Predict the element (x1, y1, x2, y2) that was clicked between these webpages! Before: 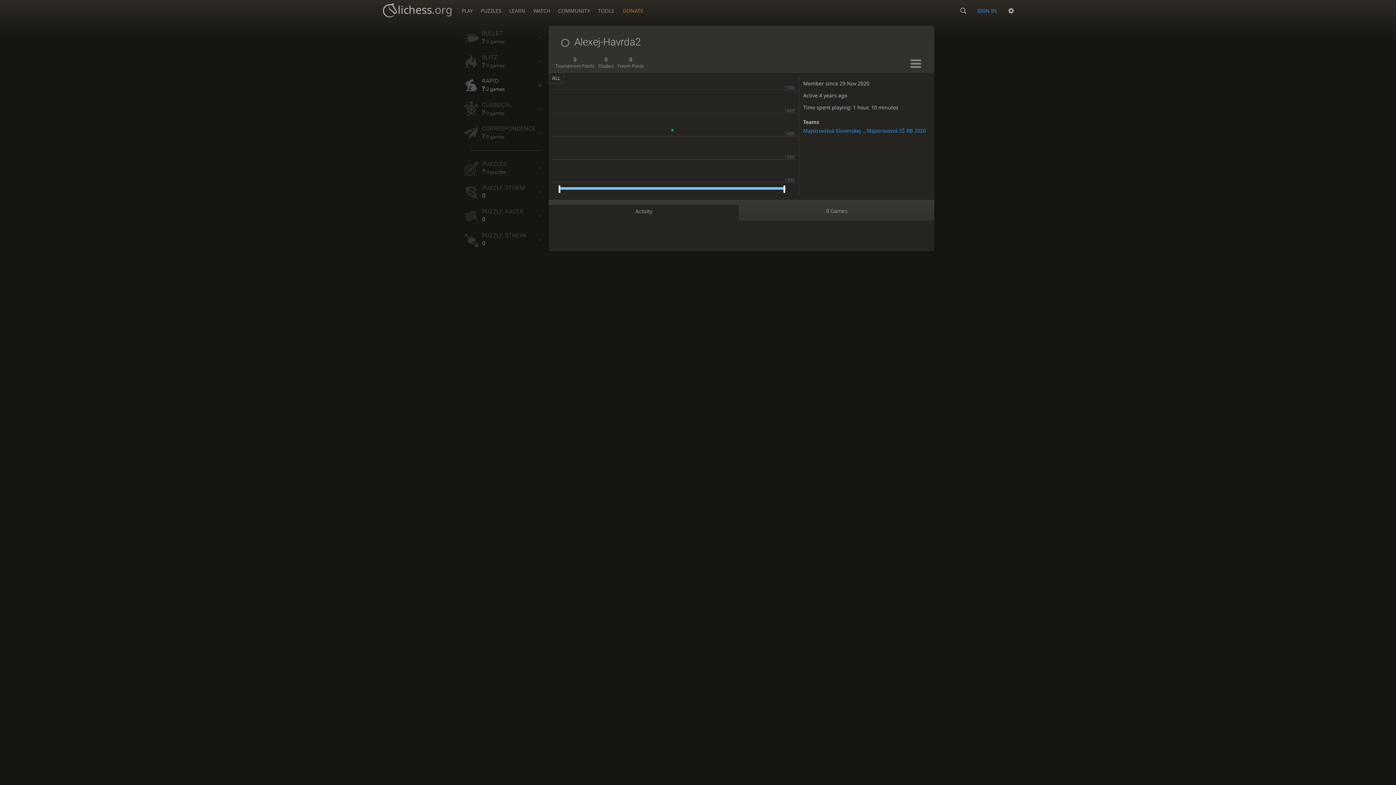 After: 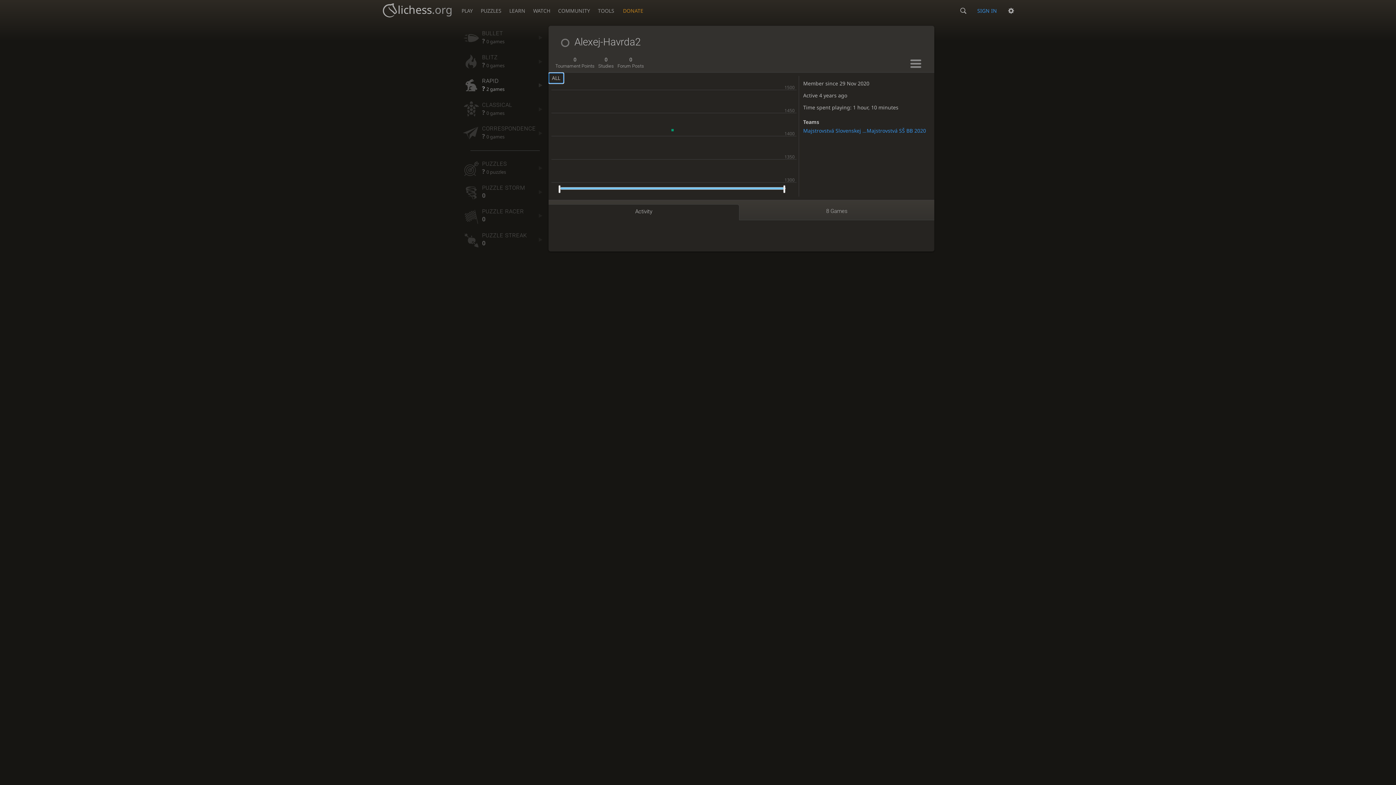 Action: bbox: (548, 72, 563, 83) label: ALL